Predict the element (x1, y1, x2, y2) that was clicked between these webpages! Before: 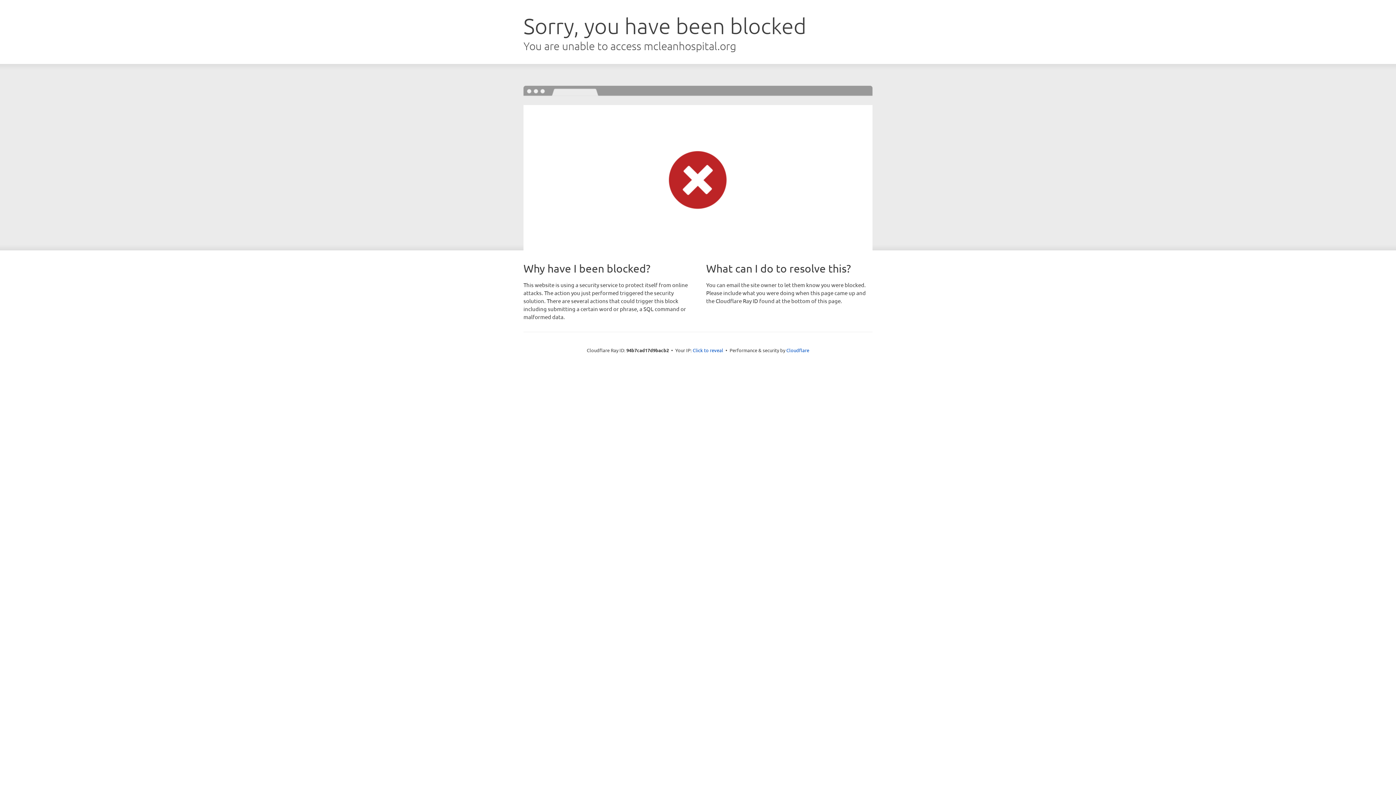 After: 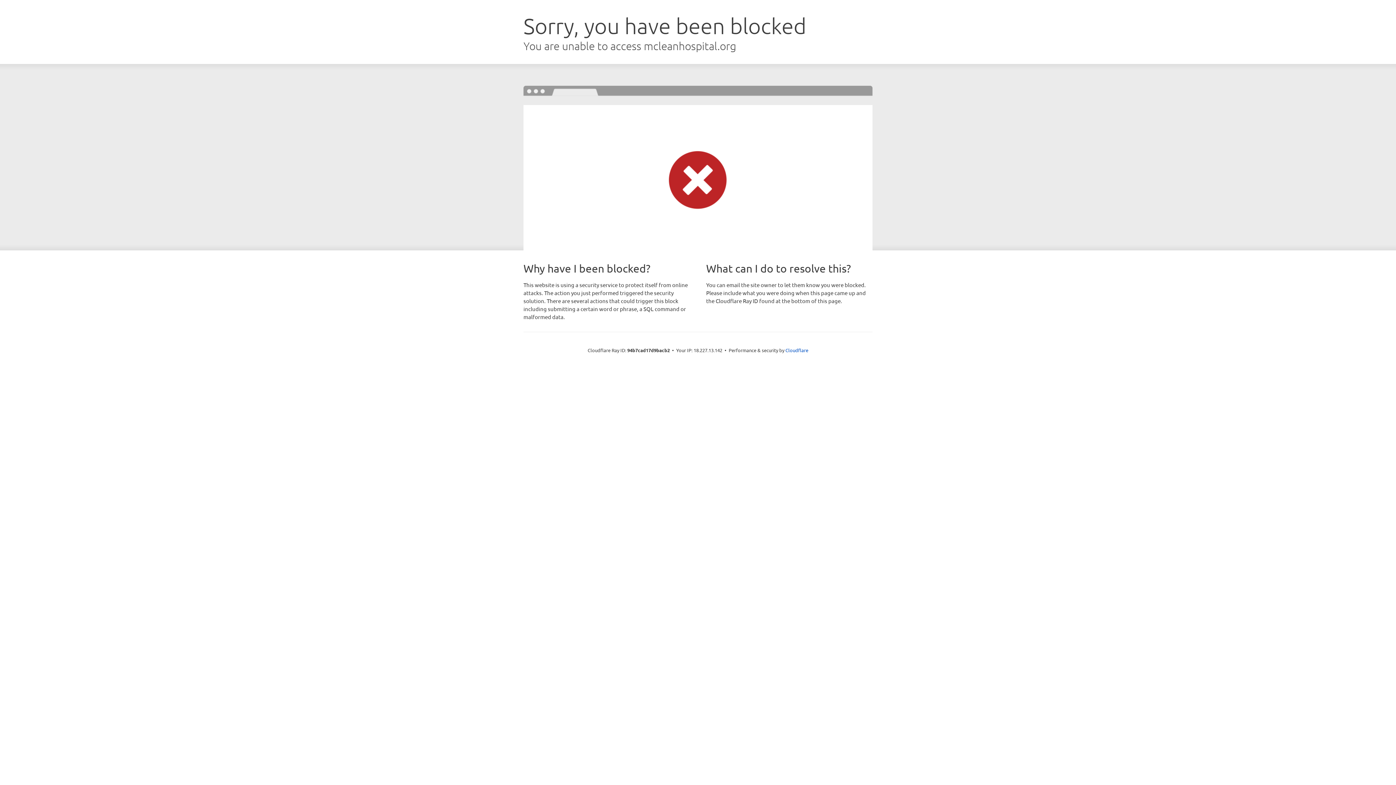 Action: label: Click to reveal bbox: (692, 346, 723, 353)